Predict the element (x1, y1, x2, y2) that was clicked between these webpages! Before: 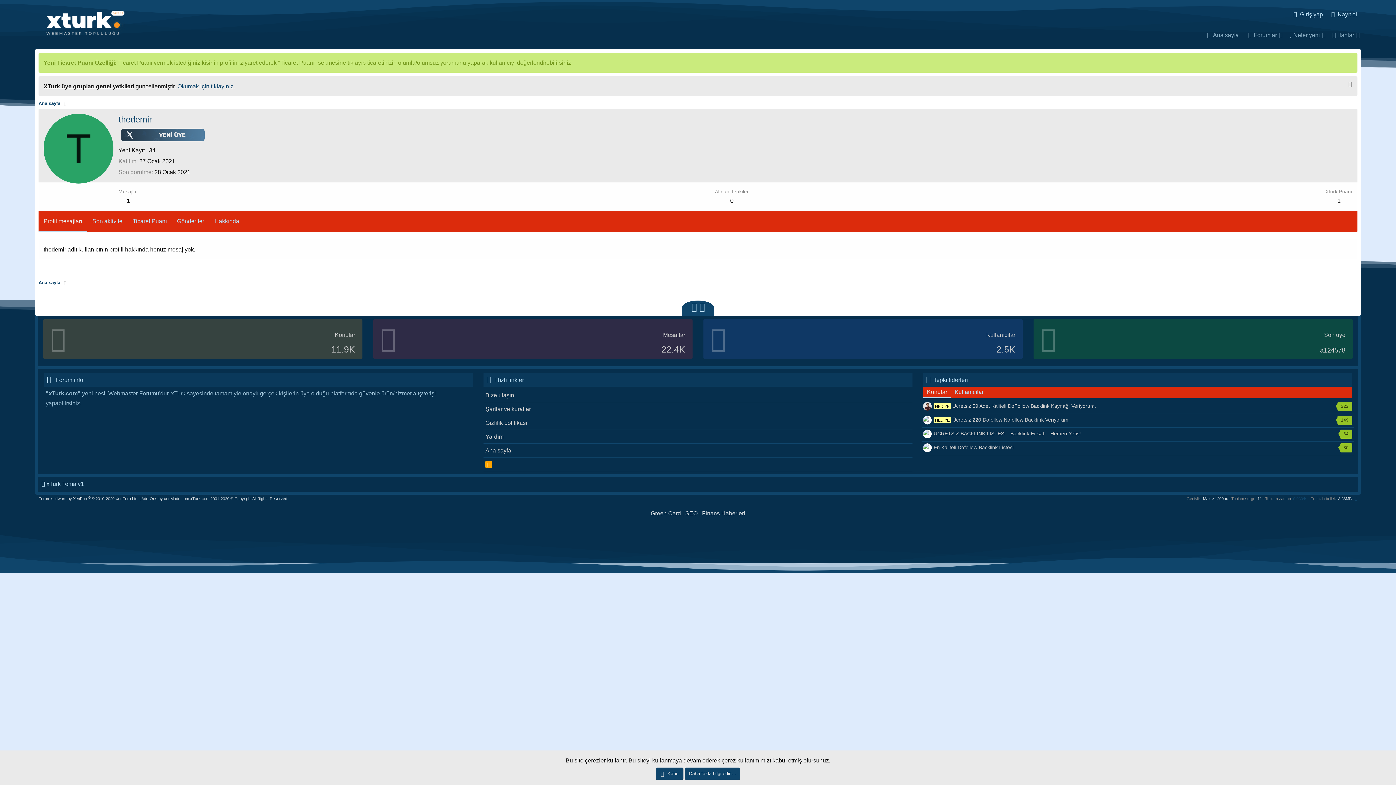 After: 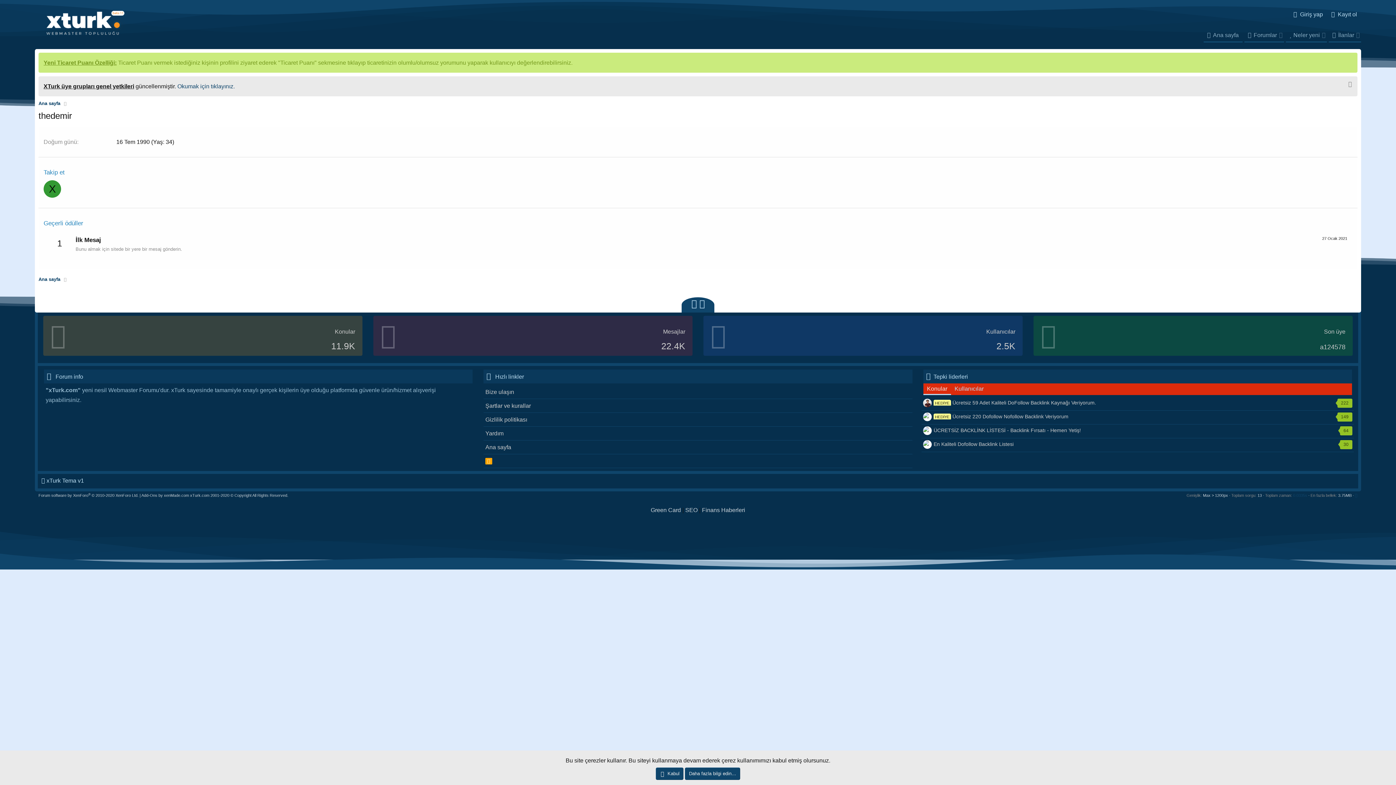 Action: label: Hakkında bbox: (209, 211, 244, 232)